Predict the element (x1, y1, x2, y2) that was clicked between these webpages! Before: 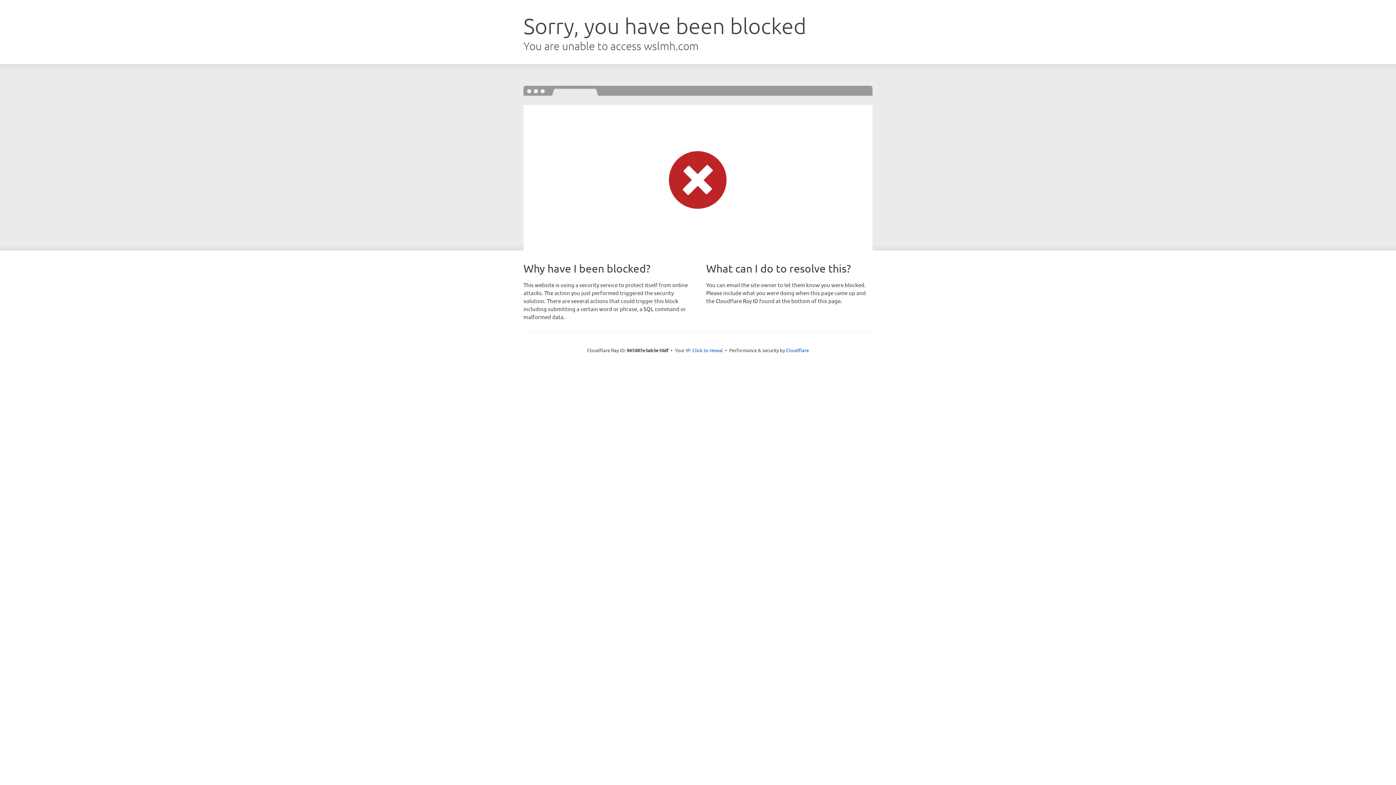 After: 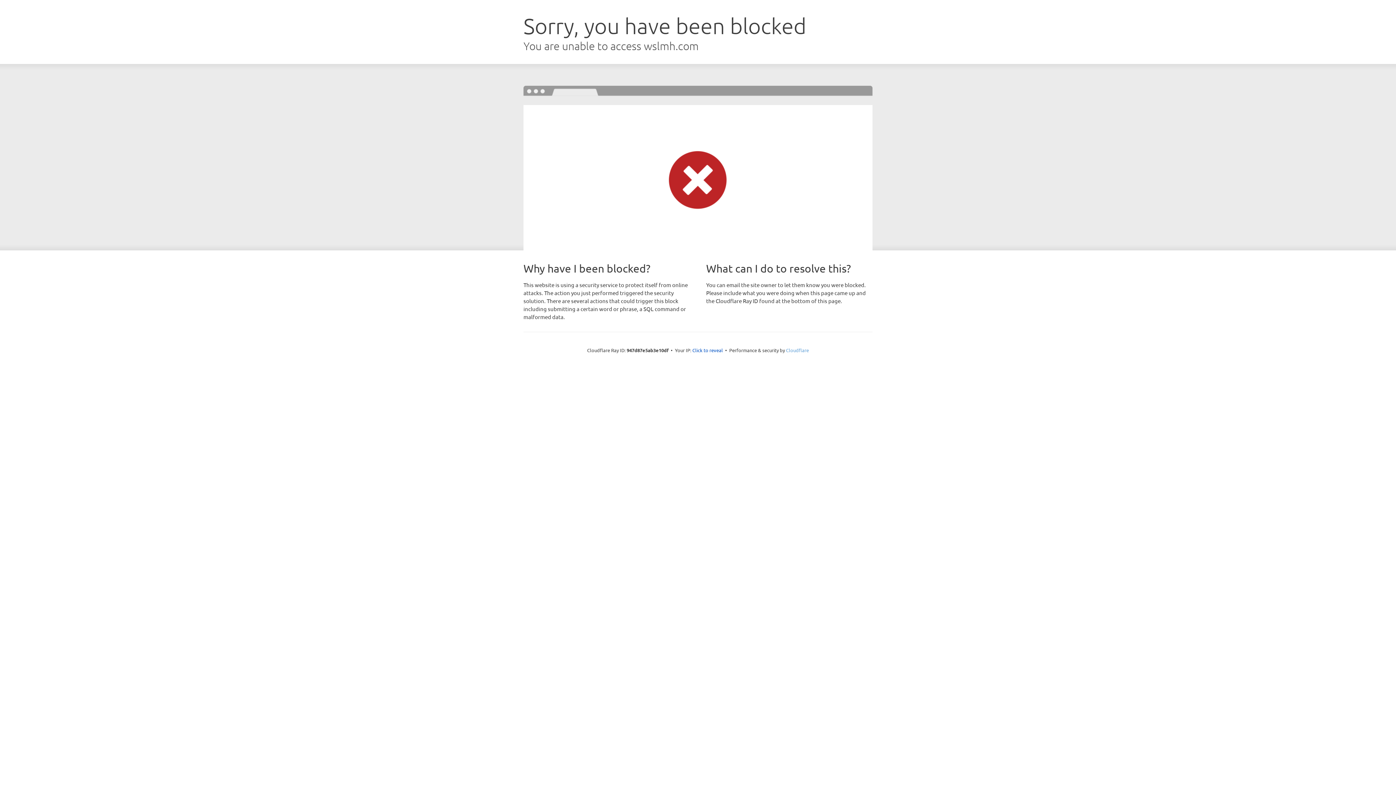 Action: label: Cloudflare bbox: (786, 347, 809, 353)